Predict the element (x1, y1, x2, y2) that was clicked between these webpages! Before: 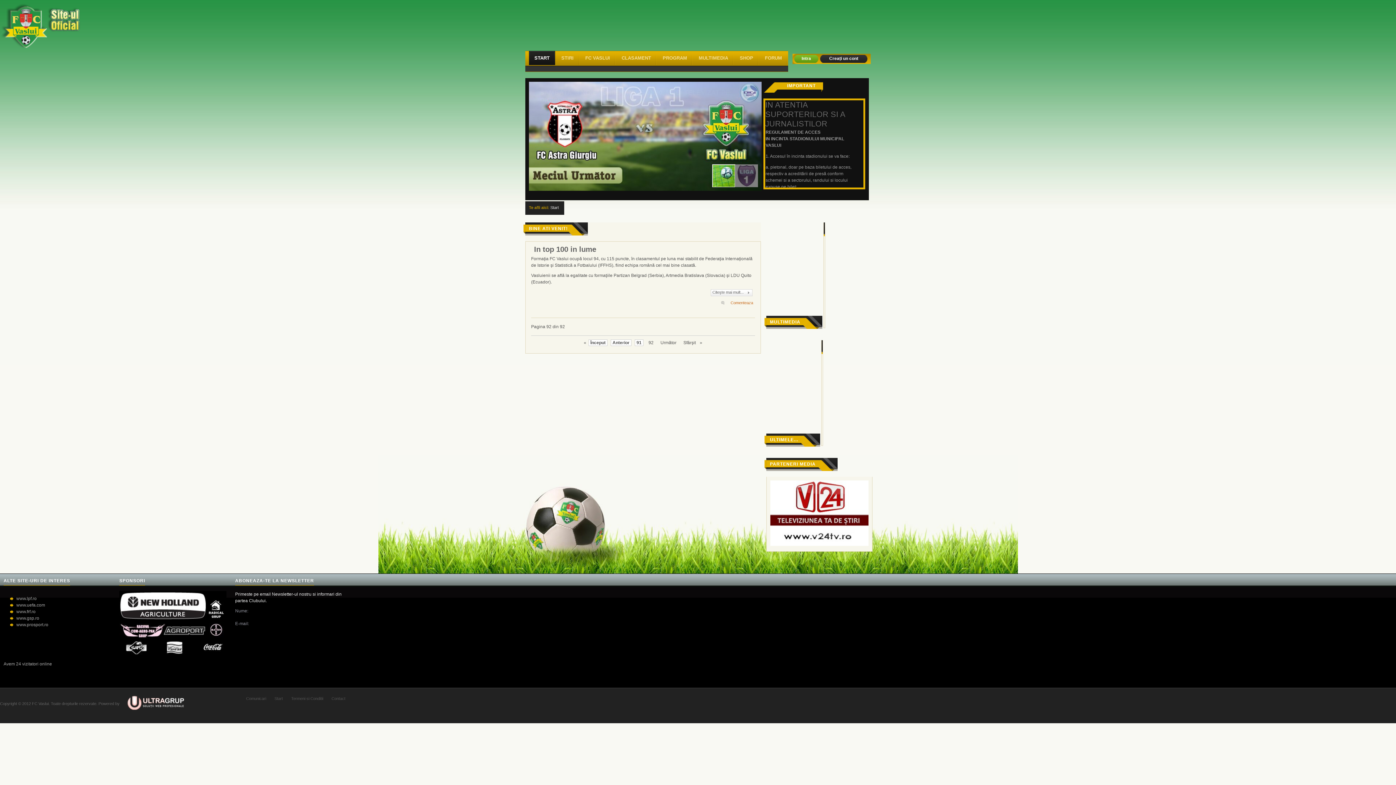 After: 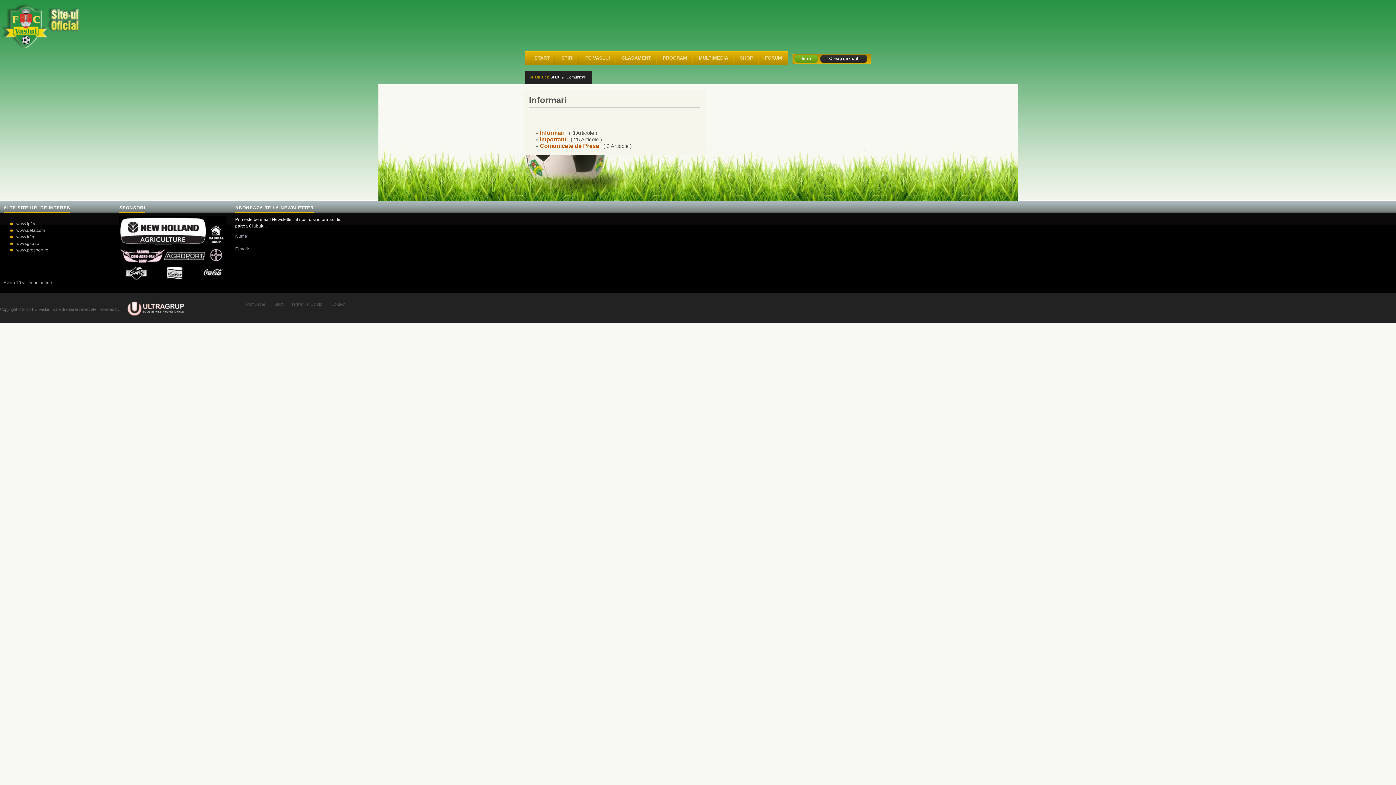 Action: label: Comunicari bbox: (242, 696, 269, 701)